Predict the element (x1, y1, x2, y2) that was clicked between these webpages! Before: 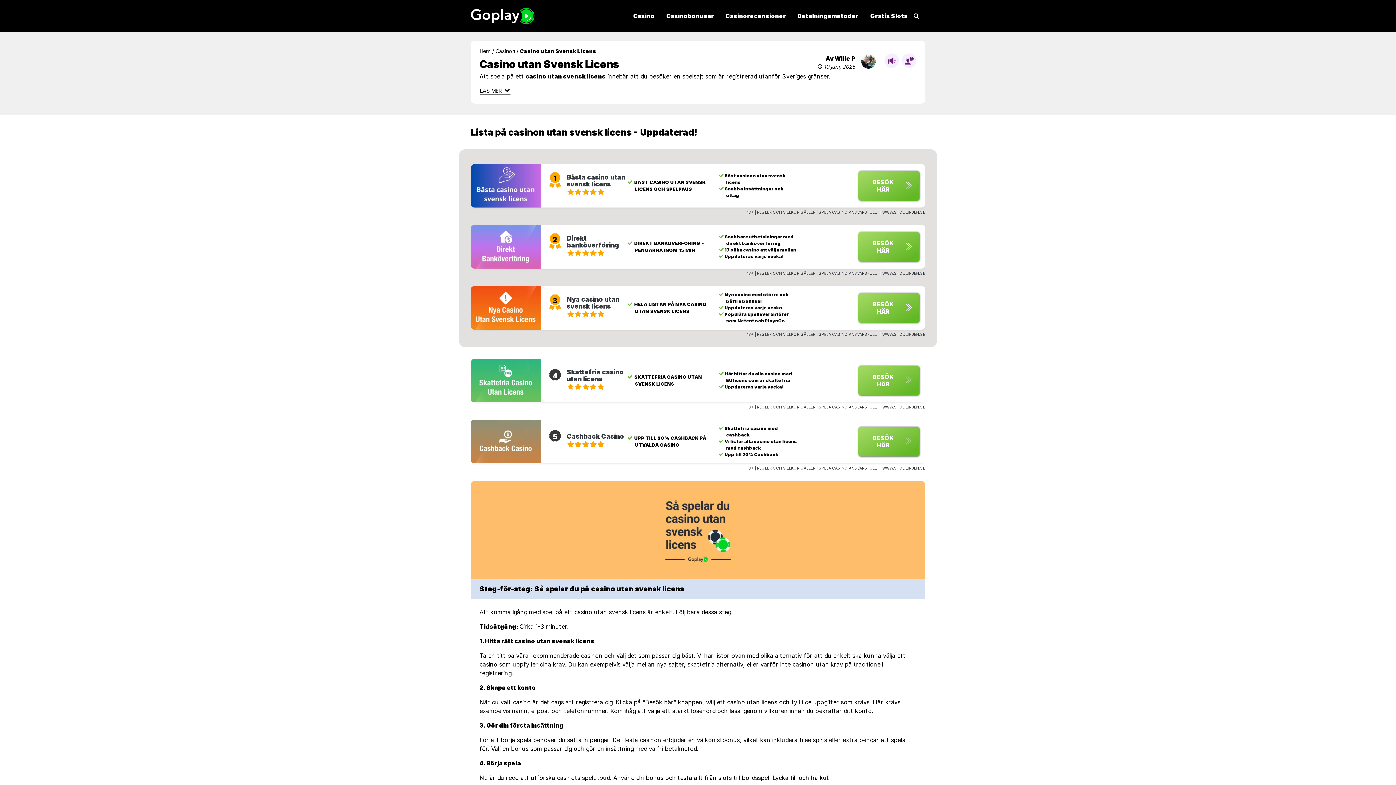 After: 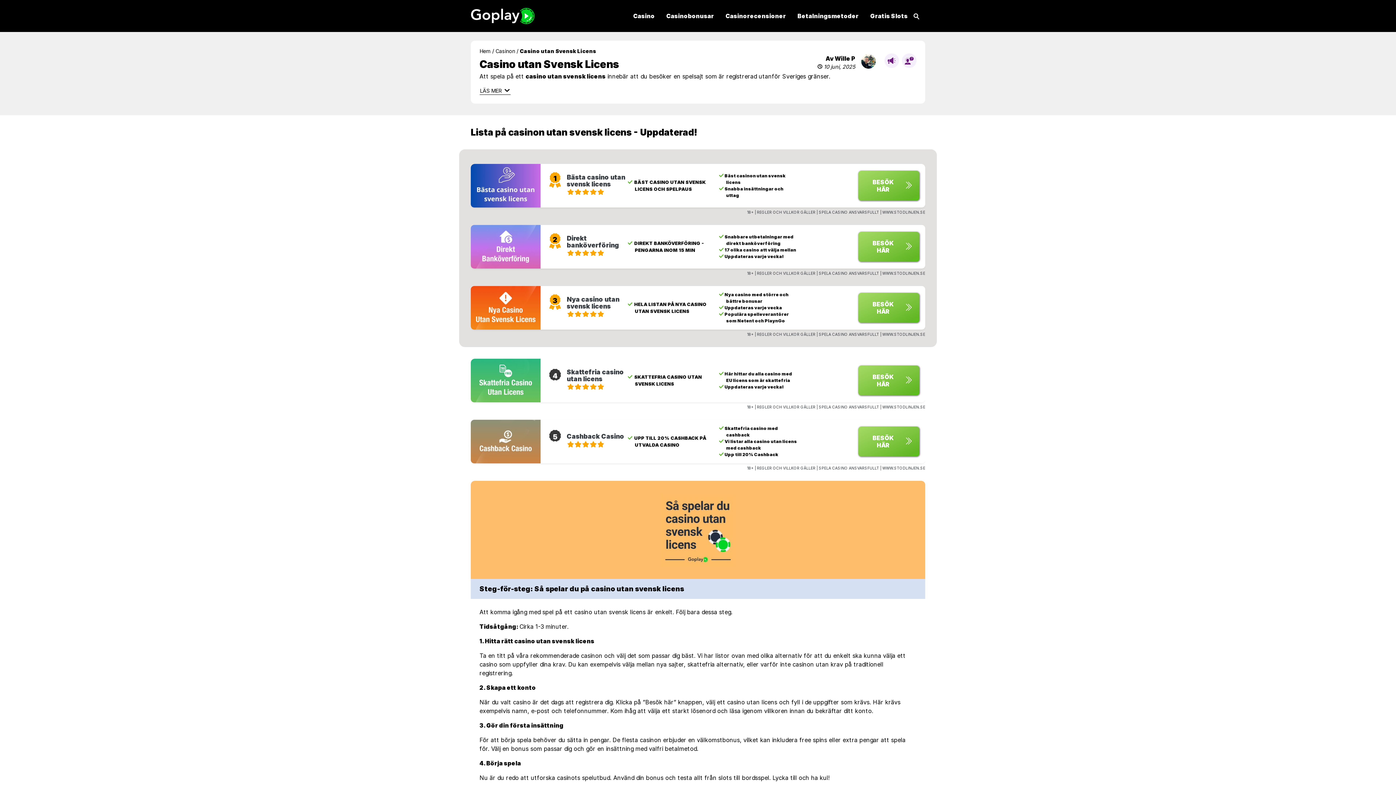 Action: bbox: (566, 234, 626, 248) label: Direkt banköverföring